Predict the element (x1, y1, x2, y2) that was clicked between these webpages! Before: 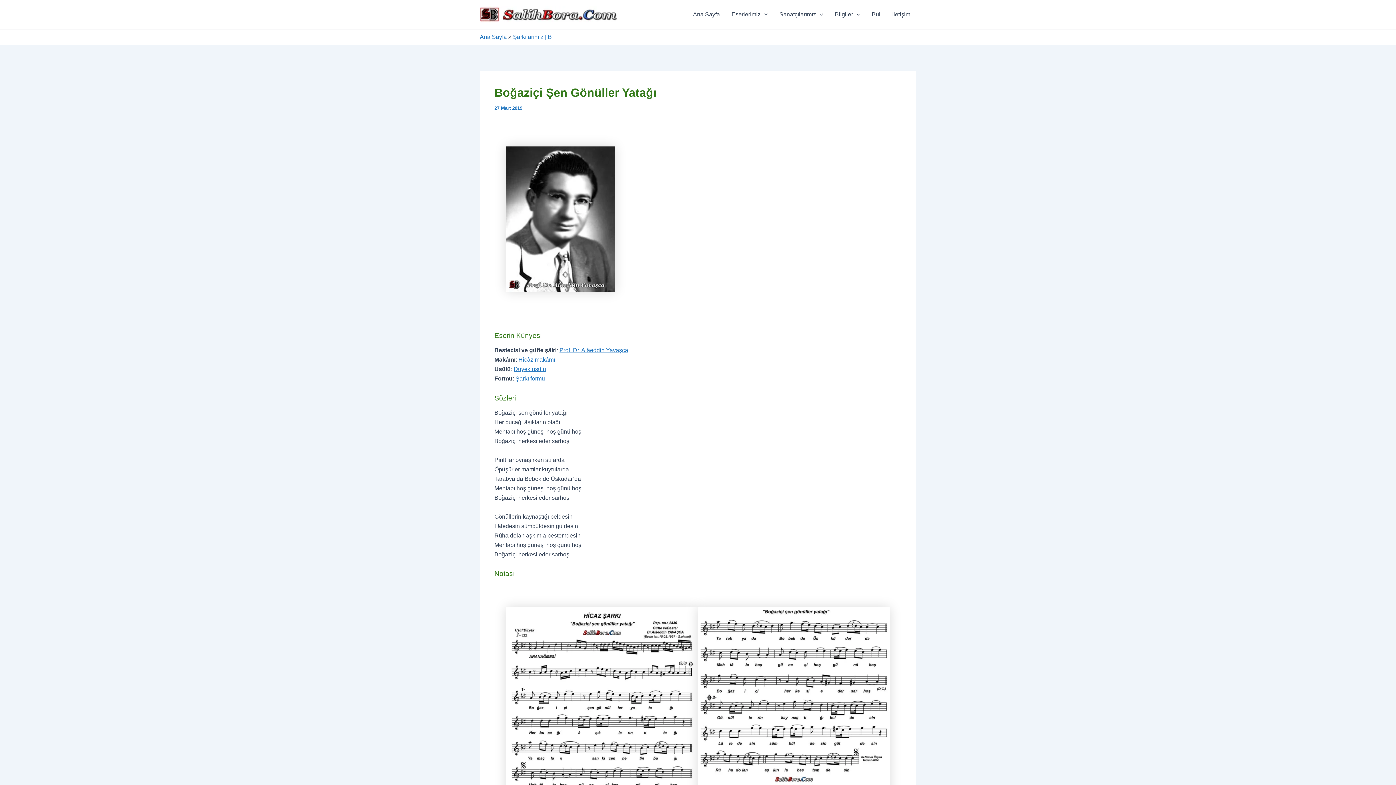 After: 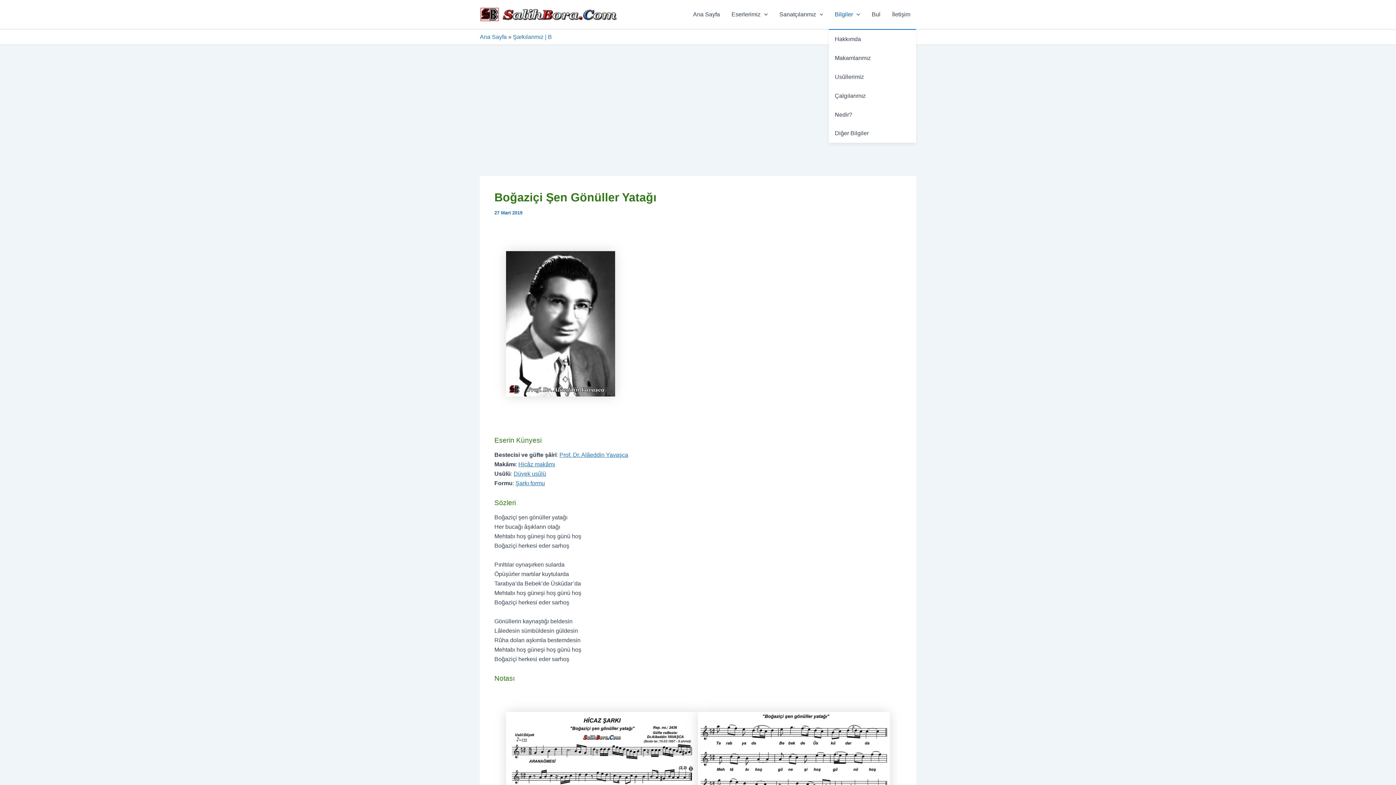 Action: label: Bilgiler bbox: (829, 0, 866, 29)